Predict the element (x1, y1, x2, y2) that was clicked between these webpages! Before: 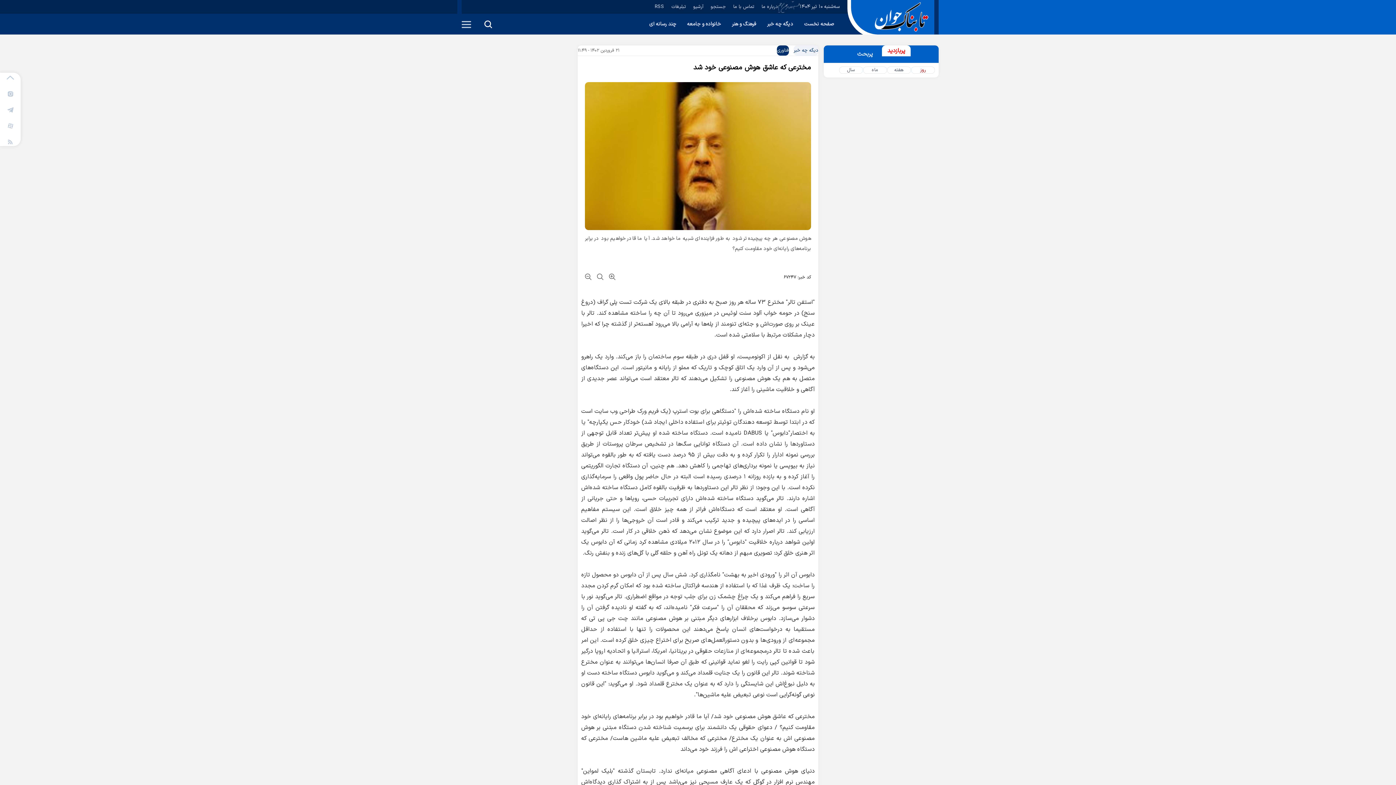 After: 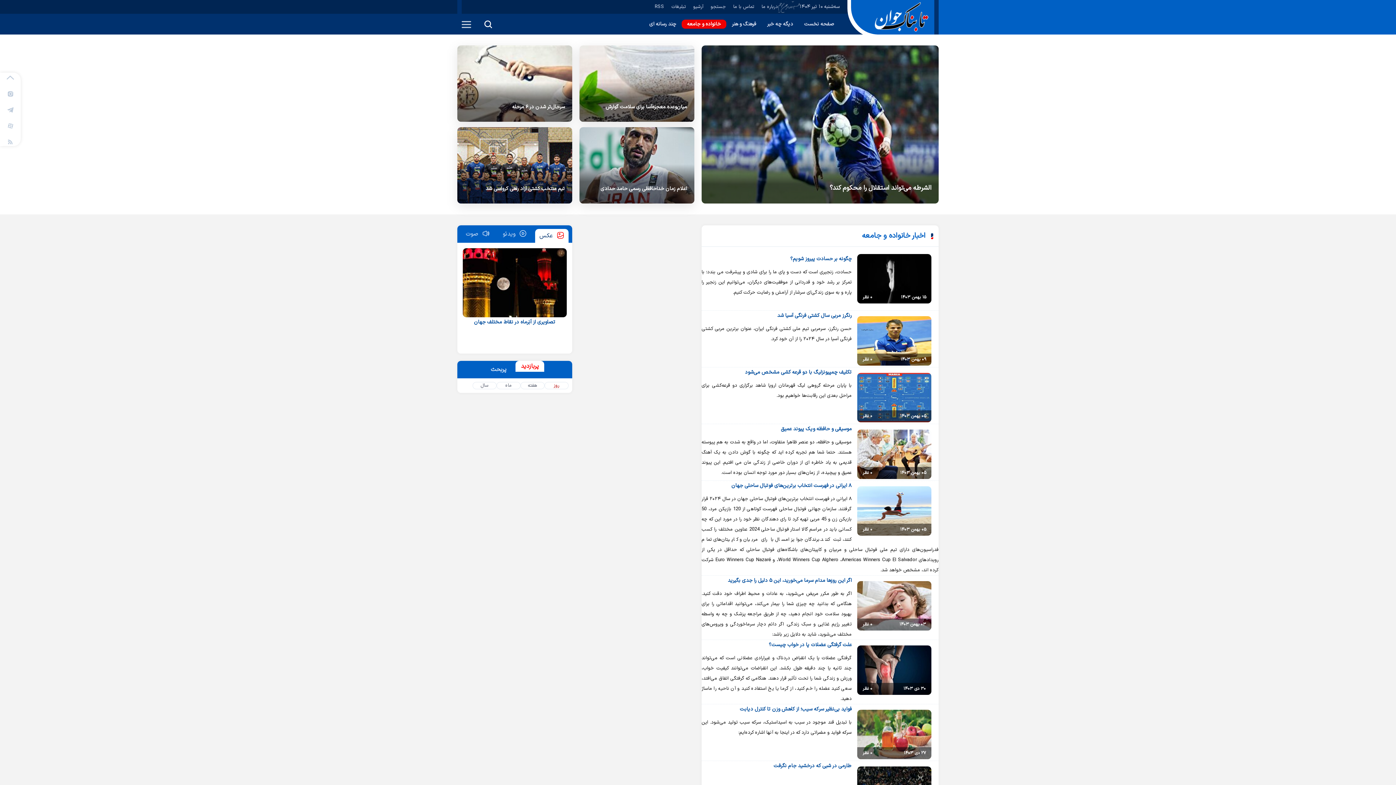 Action: bbox: (681, 19, 726, 28) label: خانواده و جامعه